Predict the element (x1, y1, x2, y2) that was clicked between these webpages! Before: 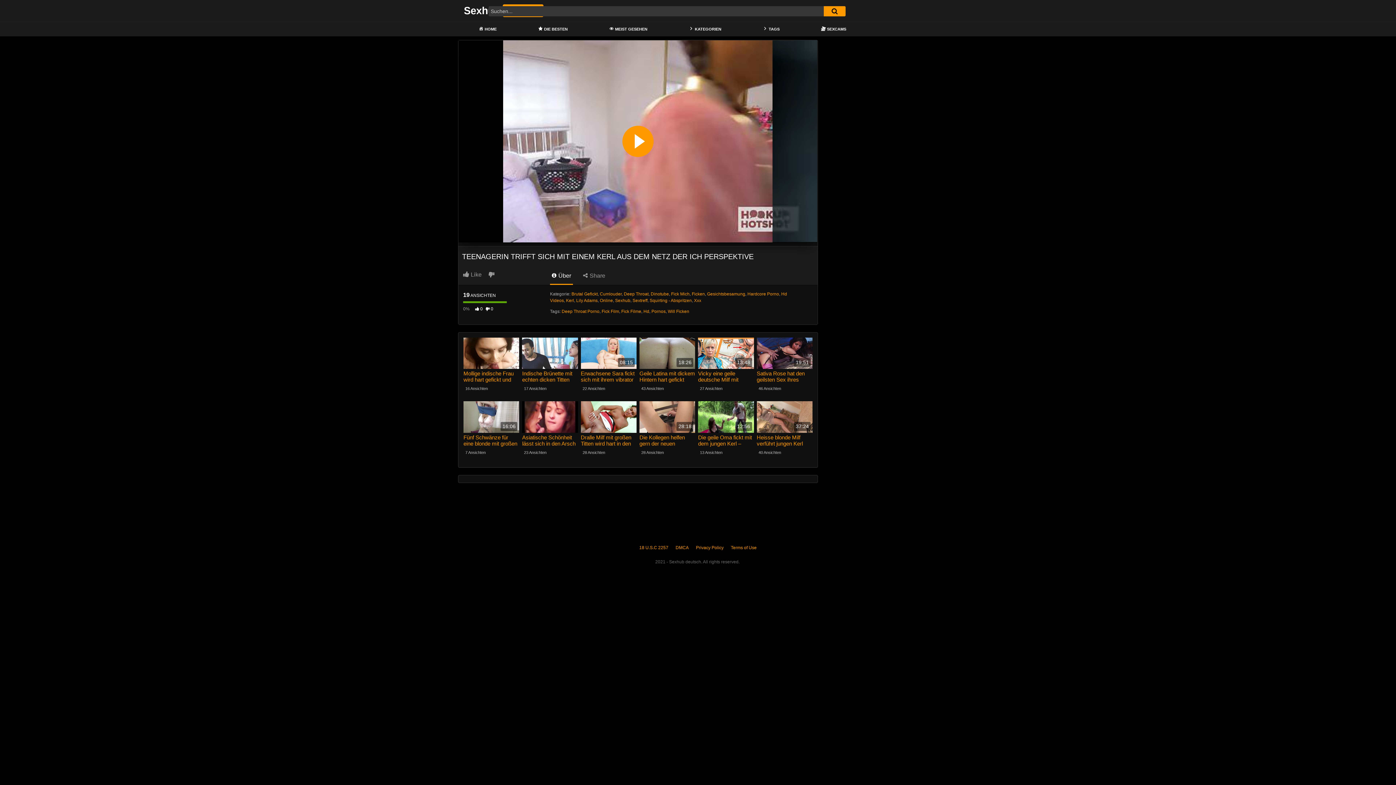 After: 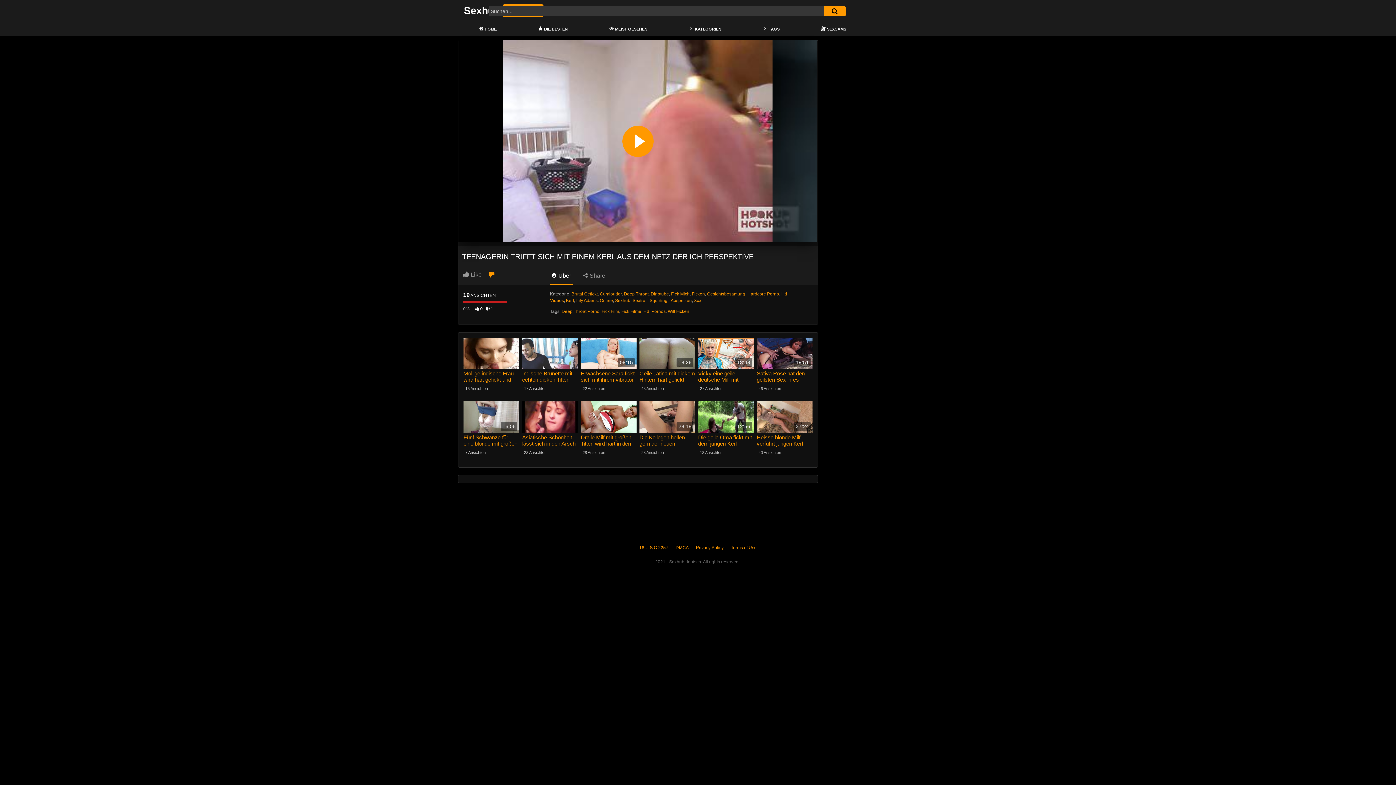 Action: bbox: (488, 271, 494, 277)